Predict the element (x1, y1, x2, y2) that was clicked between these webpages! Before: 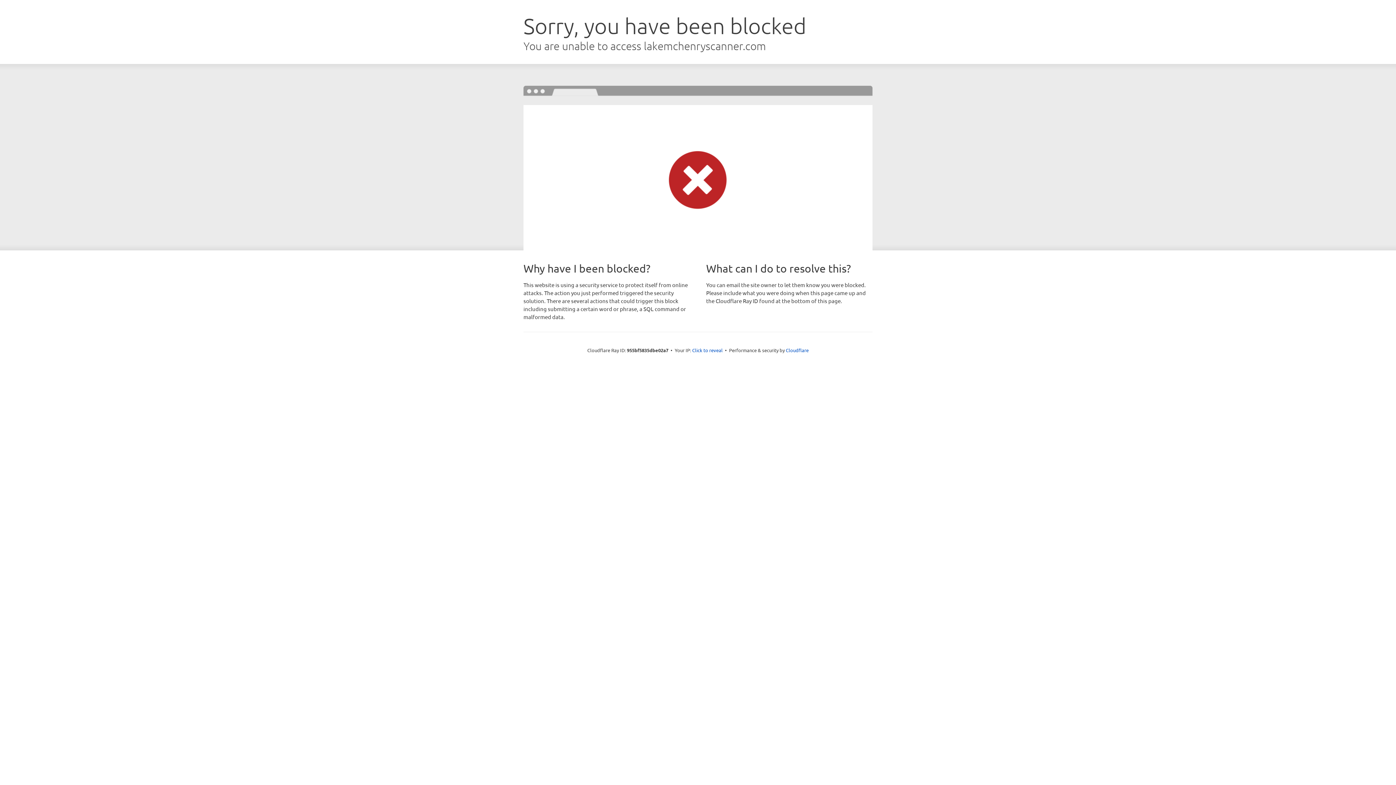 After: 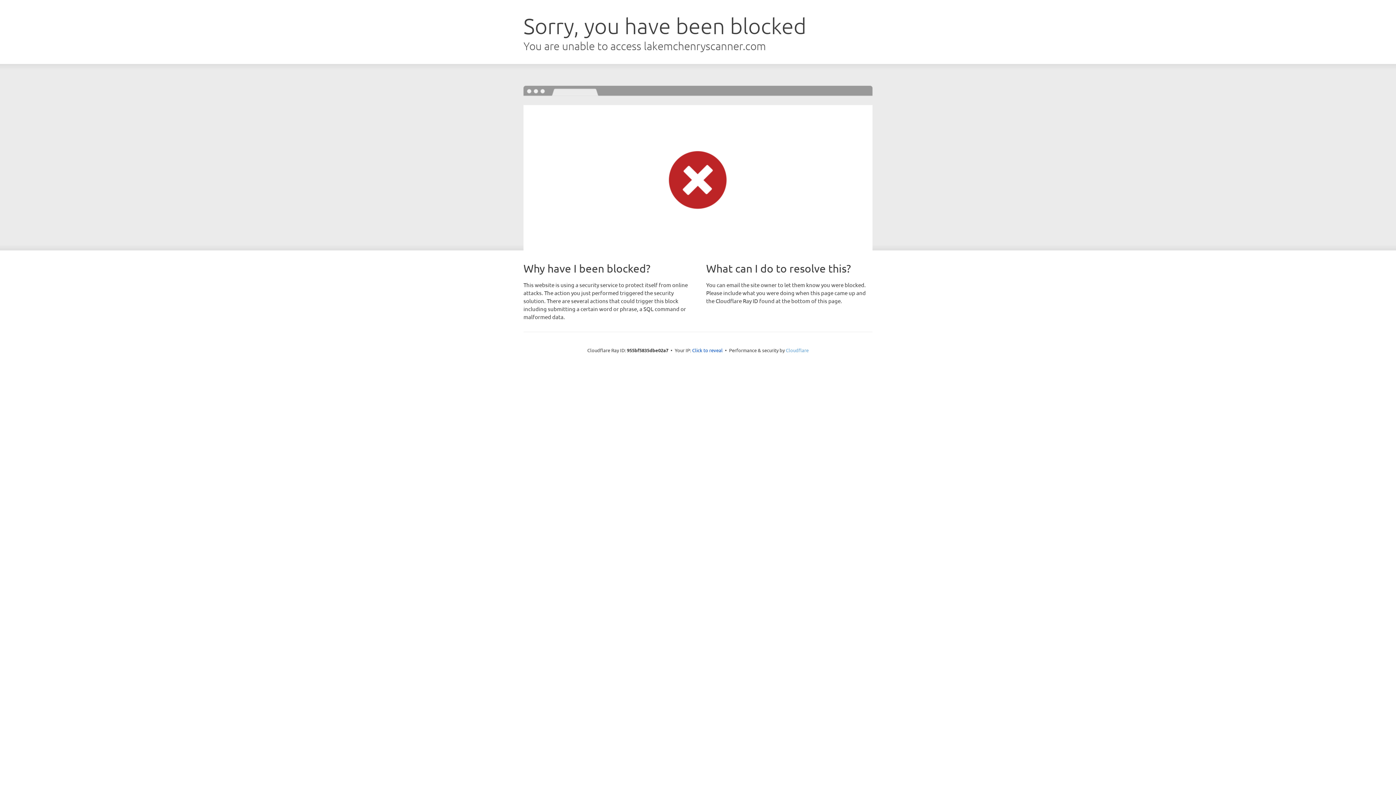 Action: bbox: (786, 347, 808, 353) label: Cloudflare